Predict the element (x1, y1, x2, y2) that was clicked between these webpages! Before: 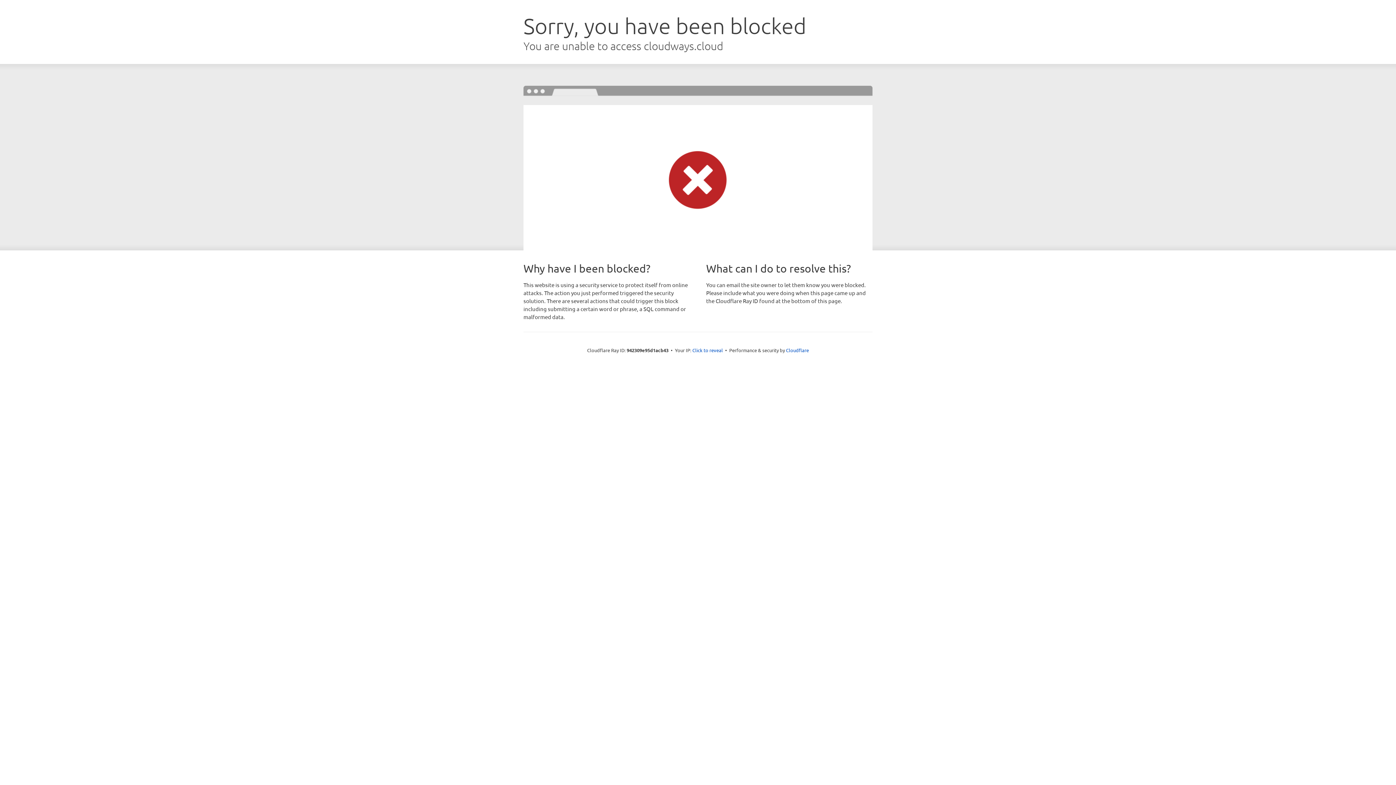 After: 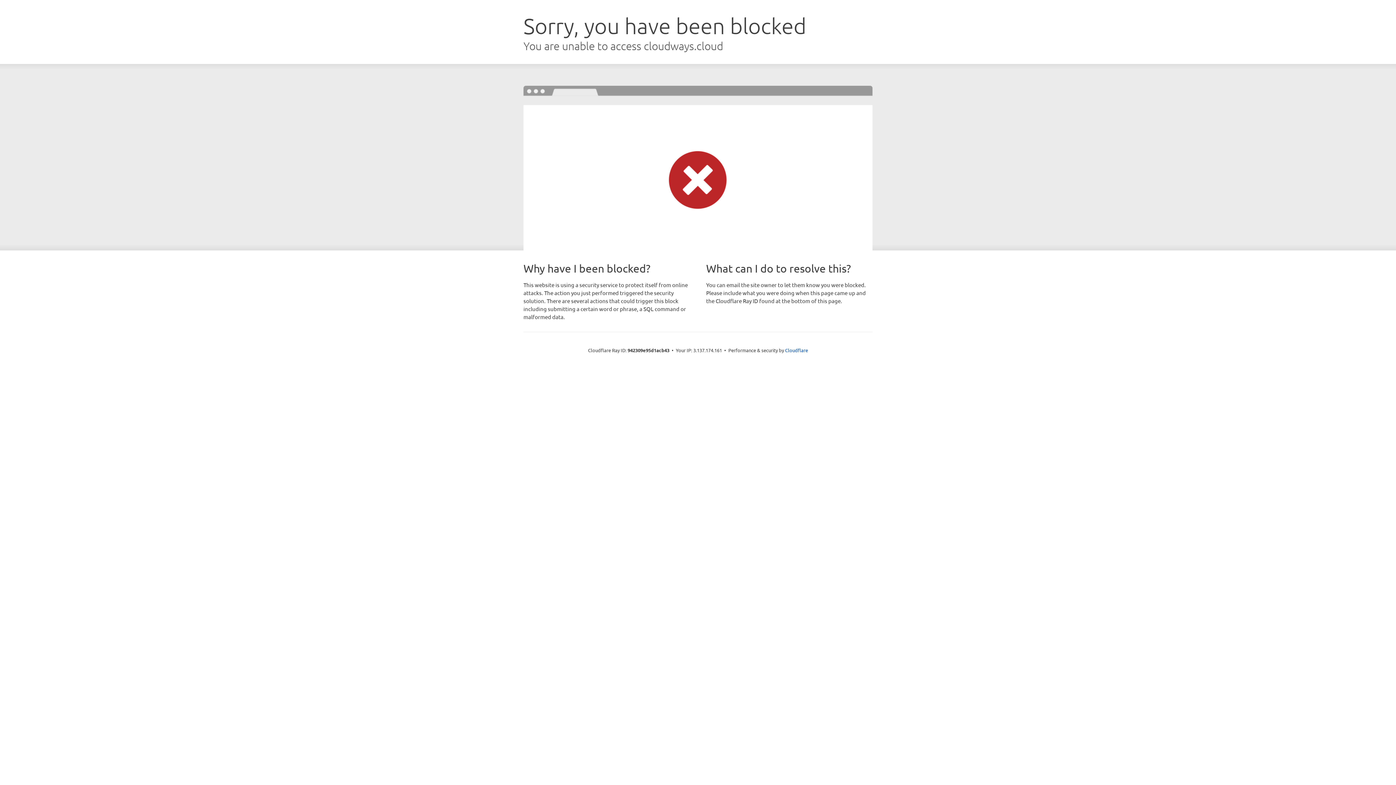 Action: label: Click to reveal bbox: (692, 346, 723, 353)